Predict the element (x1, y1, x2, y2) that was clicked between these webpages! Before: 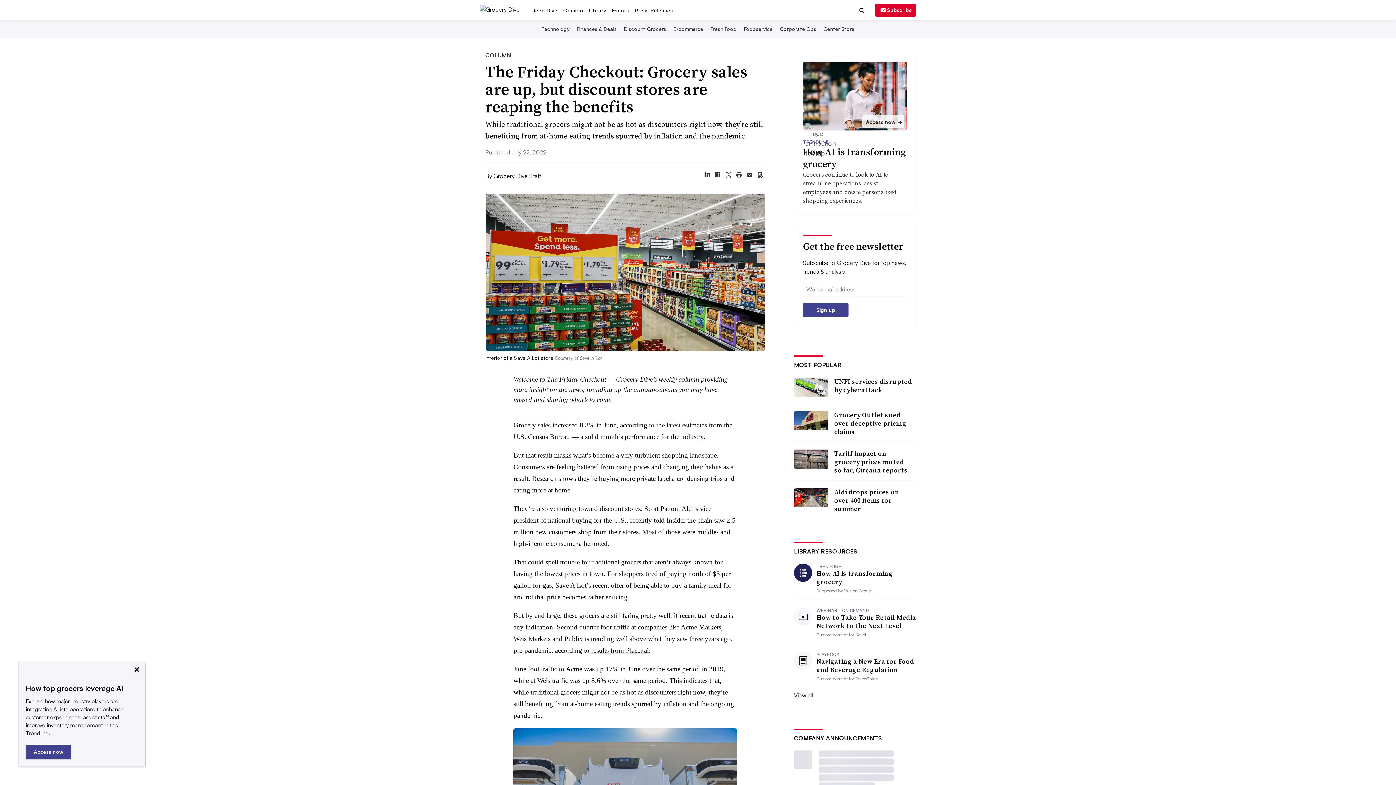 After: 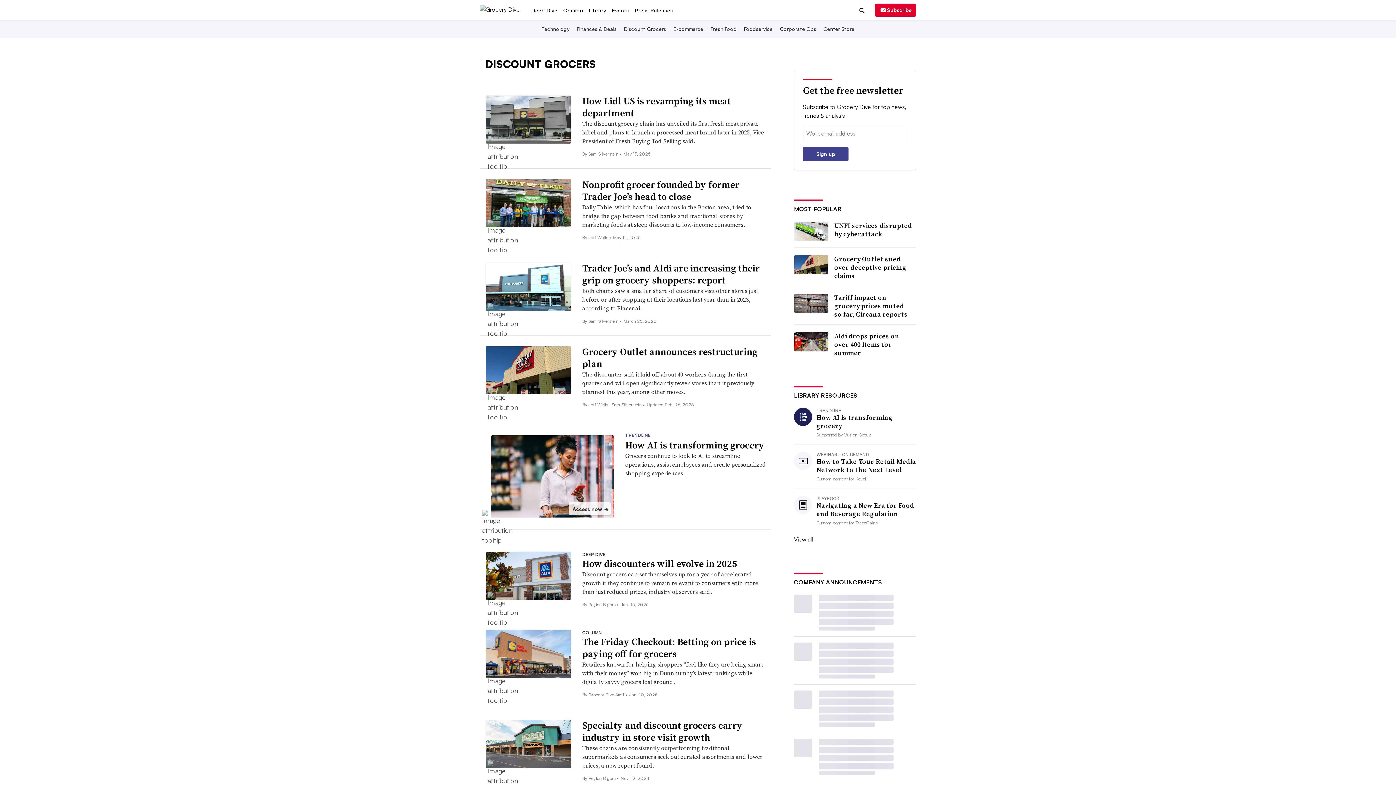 Action: bbox: (622, 70, 667, 76) label: Discount Grocers